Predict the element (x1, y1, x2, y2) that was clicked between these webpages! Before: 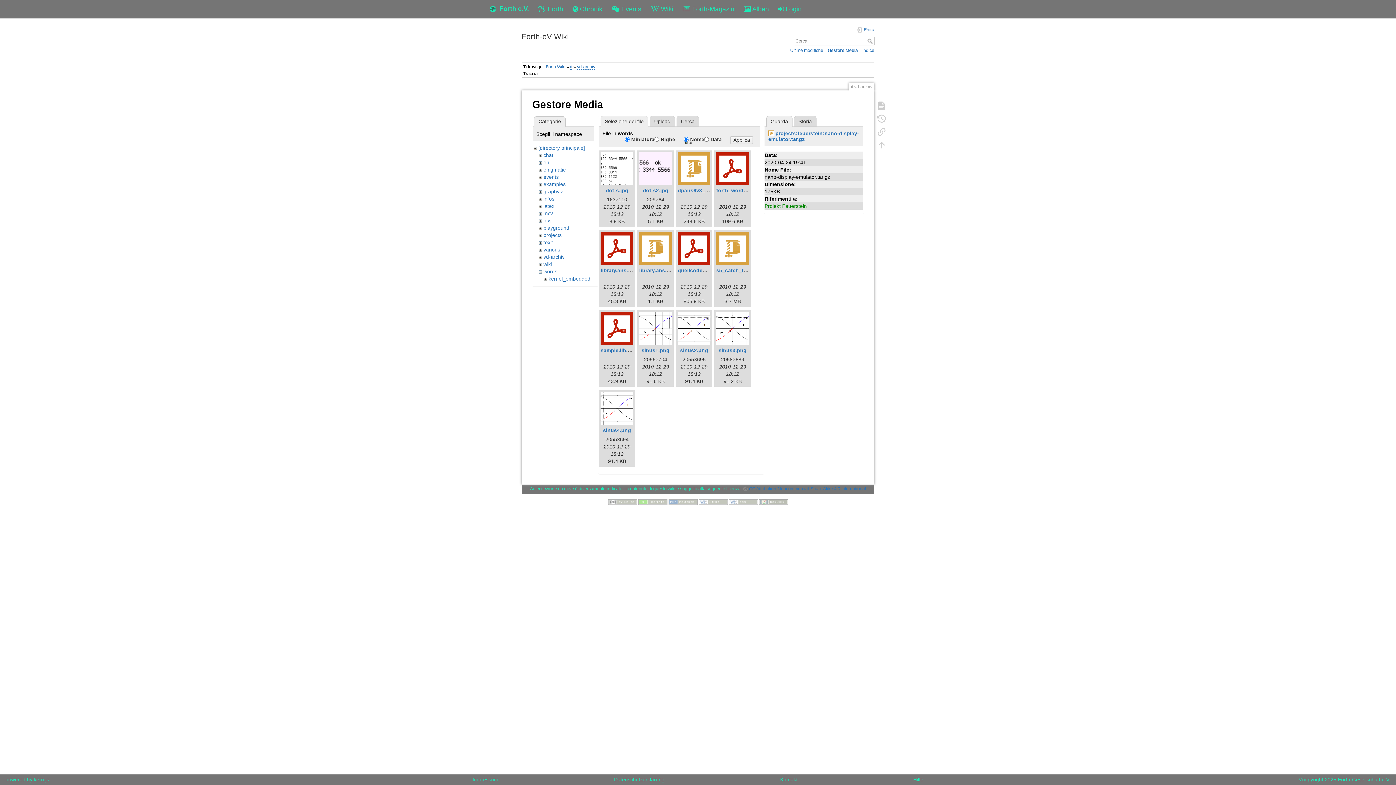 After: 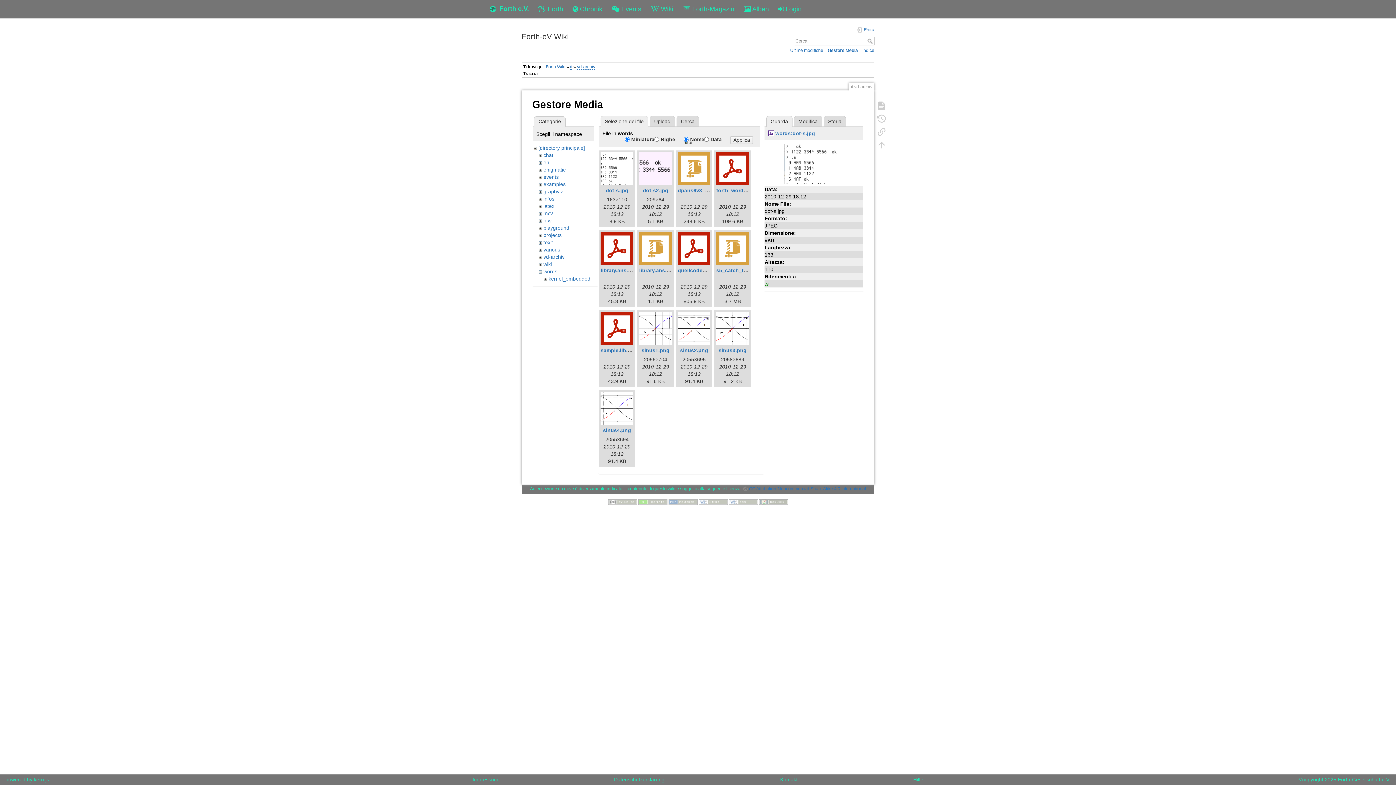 Action: bbox: (605, 187, 628, 193) label: dot-s.jpg